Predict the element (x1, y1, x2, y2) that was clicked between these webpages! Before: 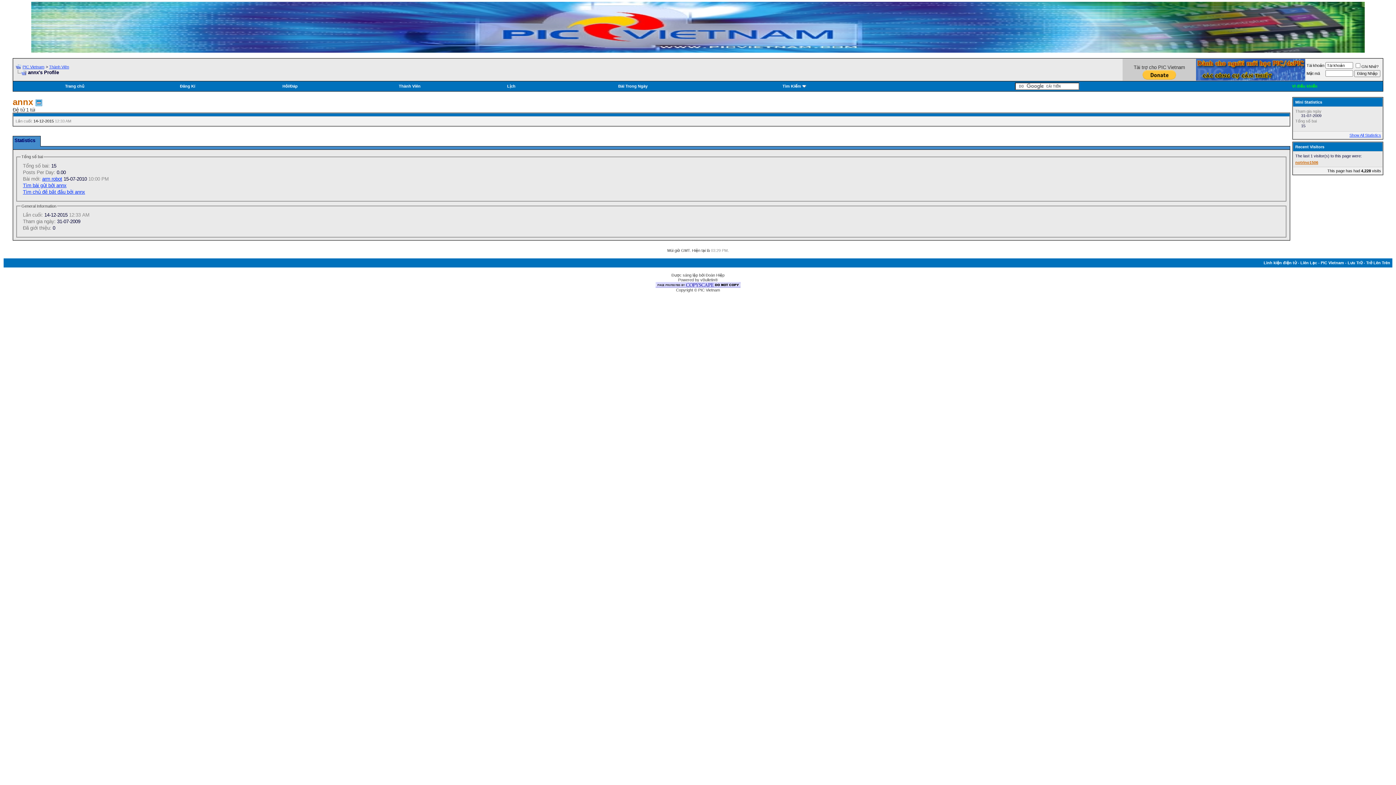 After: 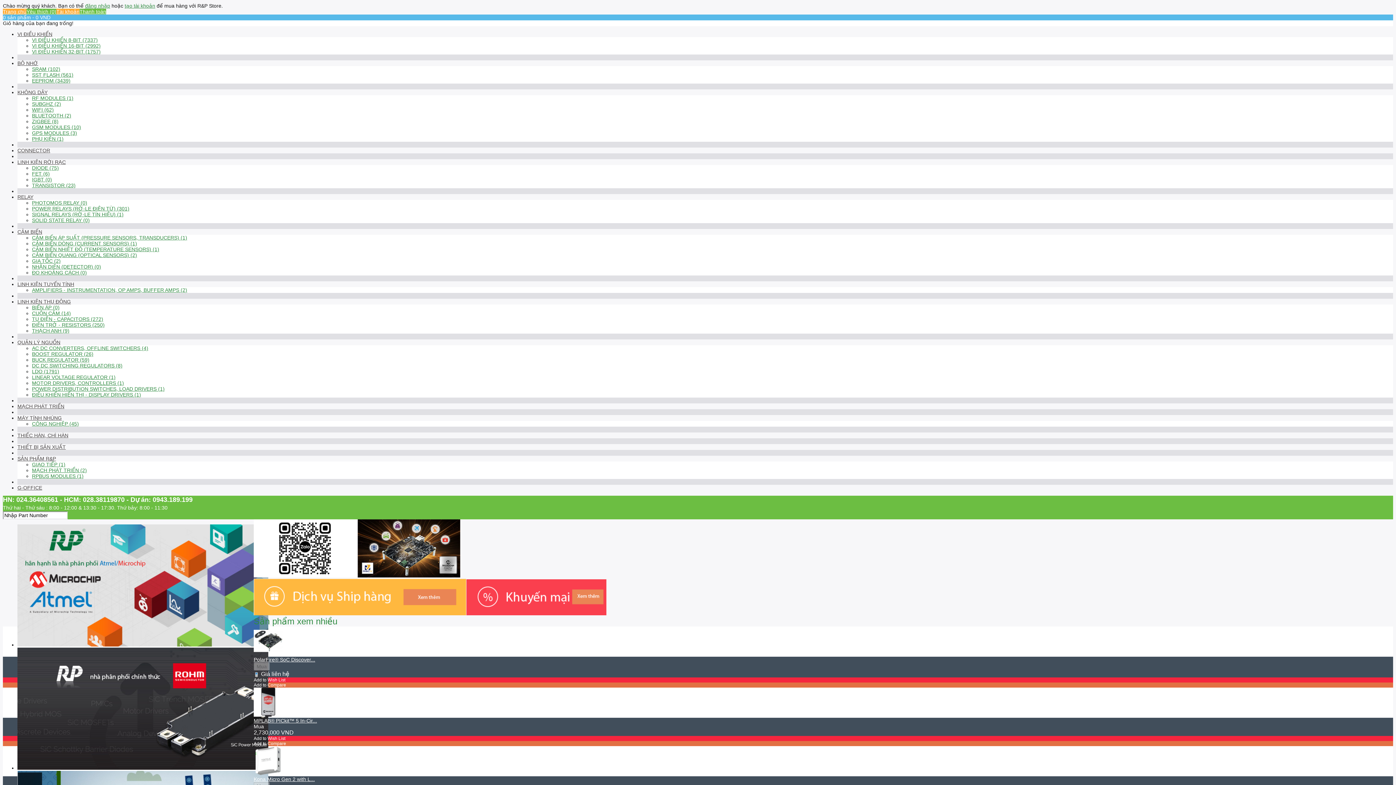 Action: label: Linh kiện điện tử bbox: (1264, 260, 1297, 265)